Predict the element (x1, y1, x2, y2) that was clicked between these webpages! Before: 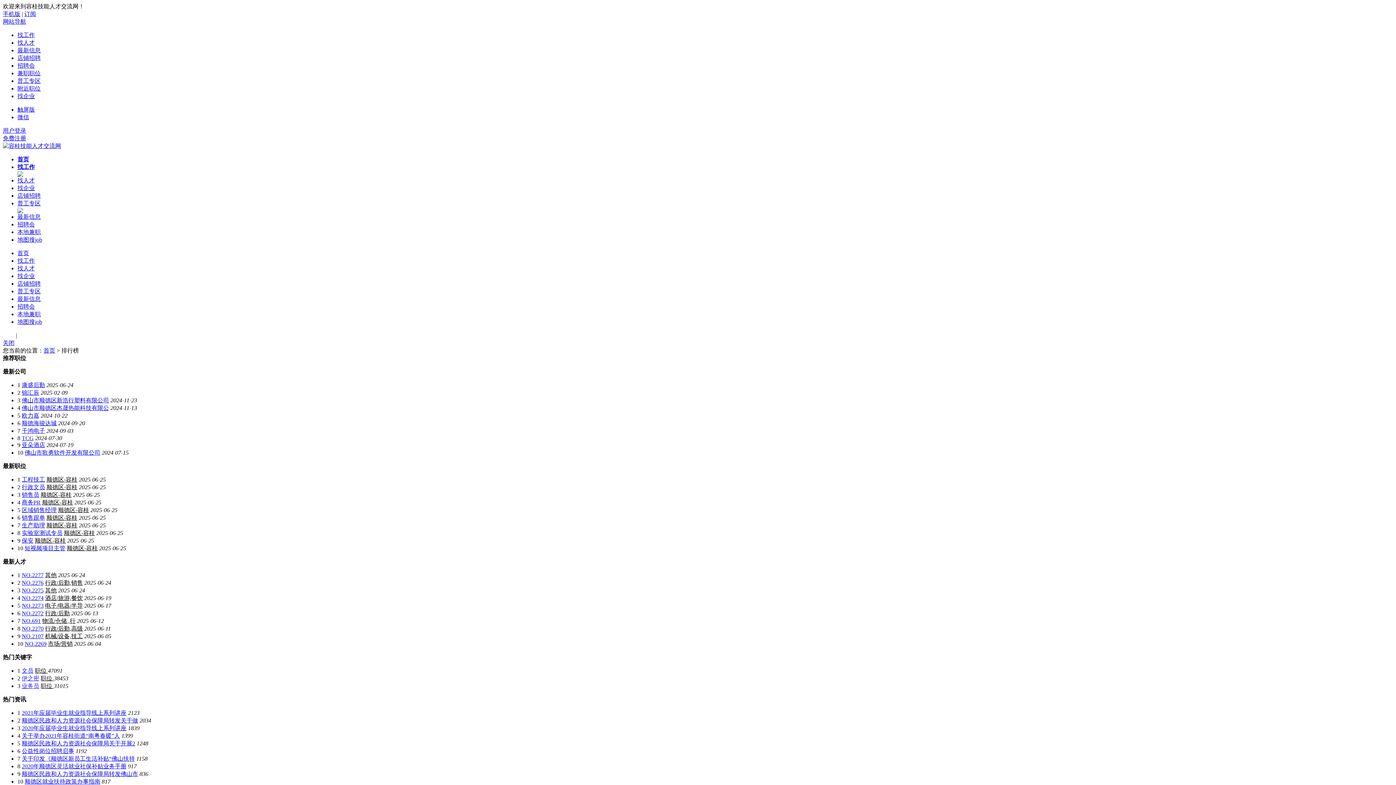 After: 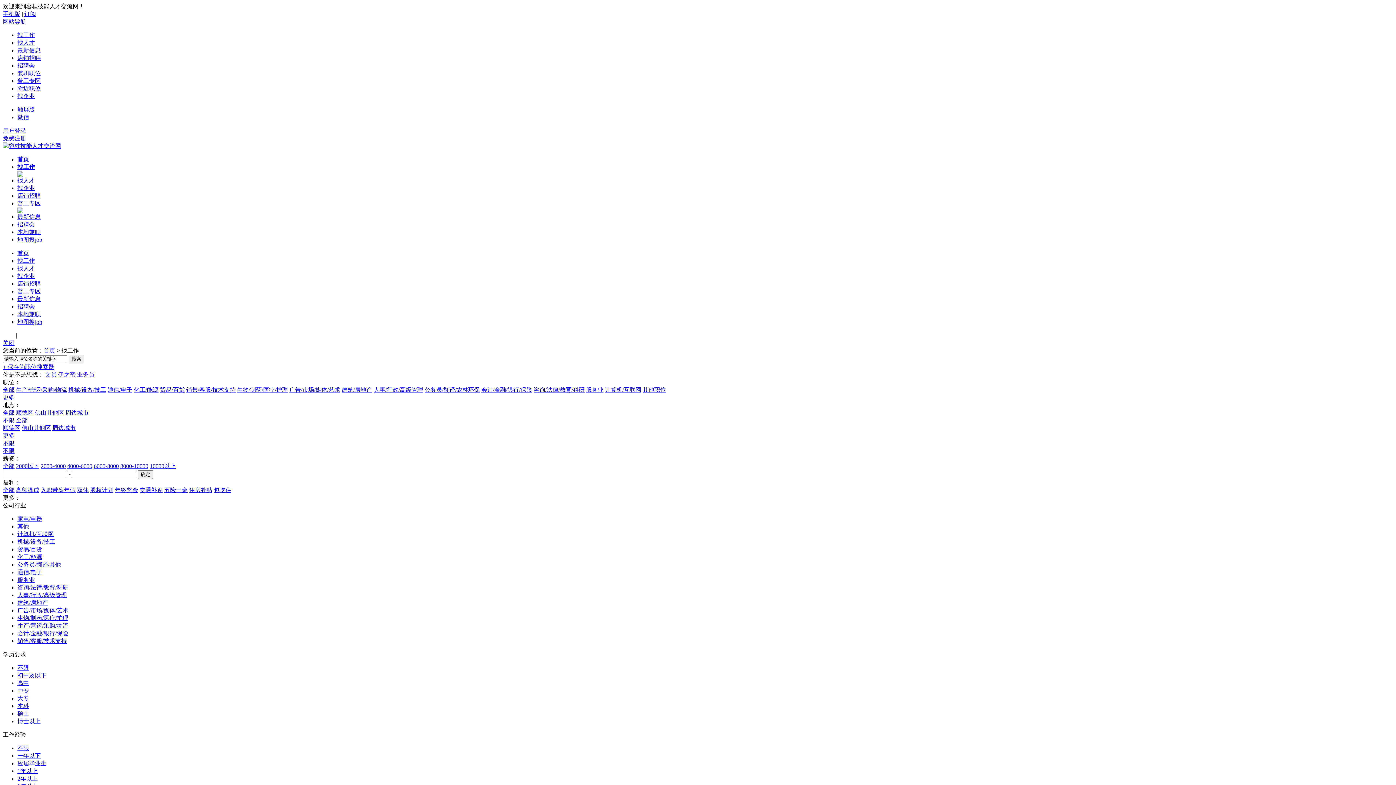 Action: label: 找工作 bbox: (17, 164, 34, 170)